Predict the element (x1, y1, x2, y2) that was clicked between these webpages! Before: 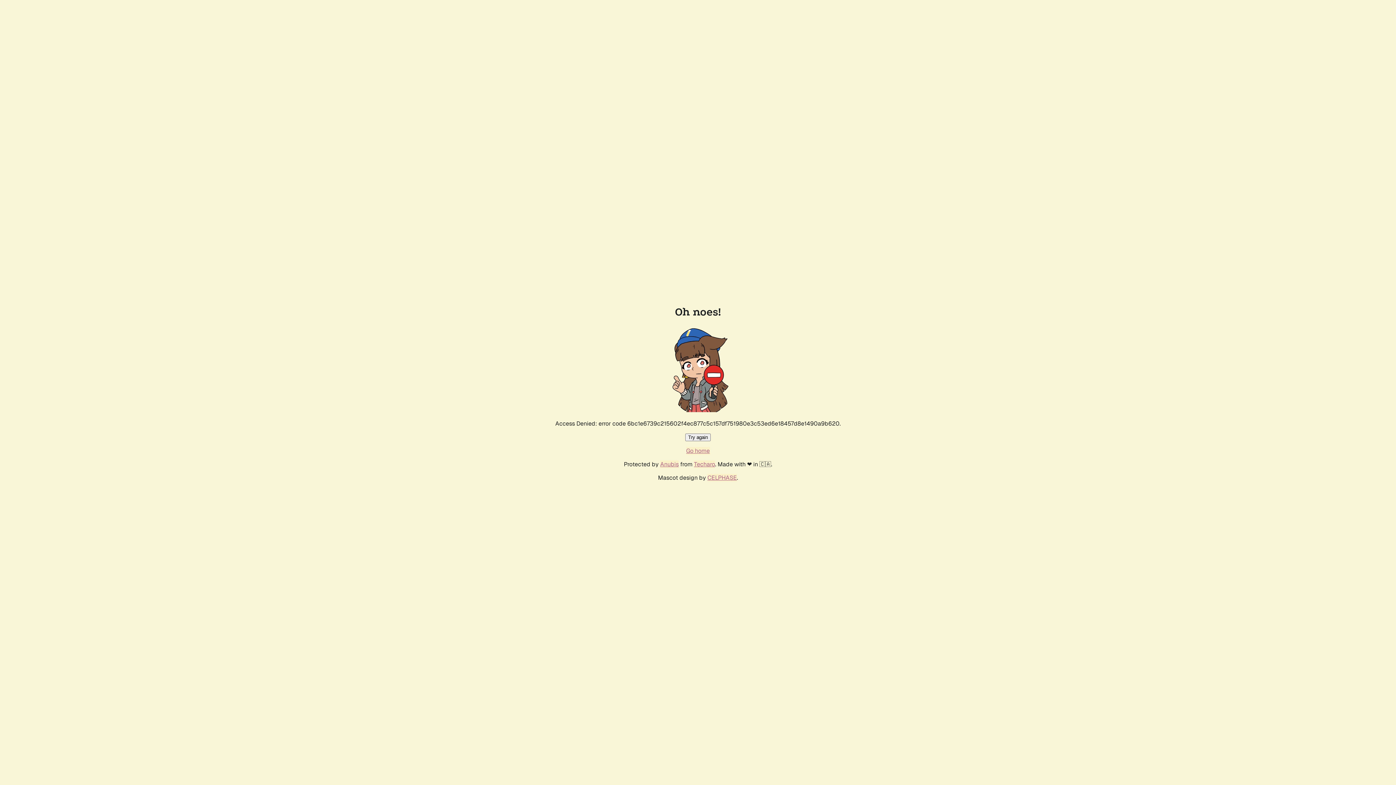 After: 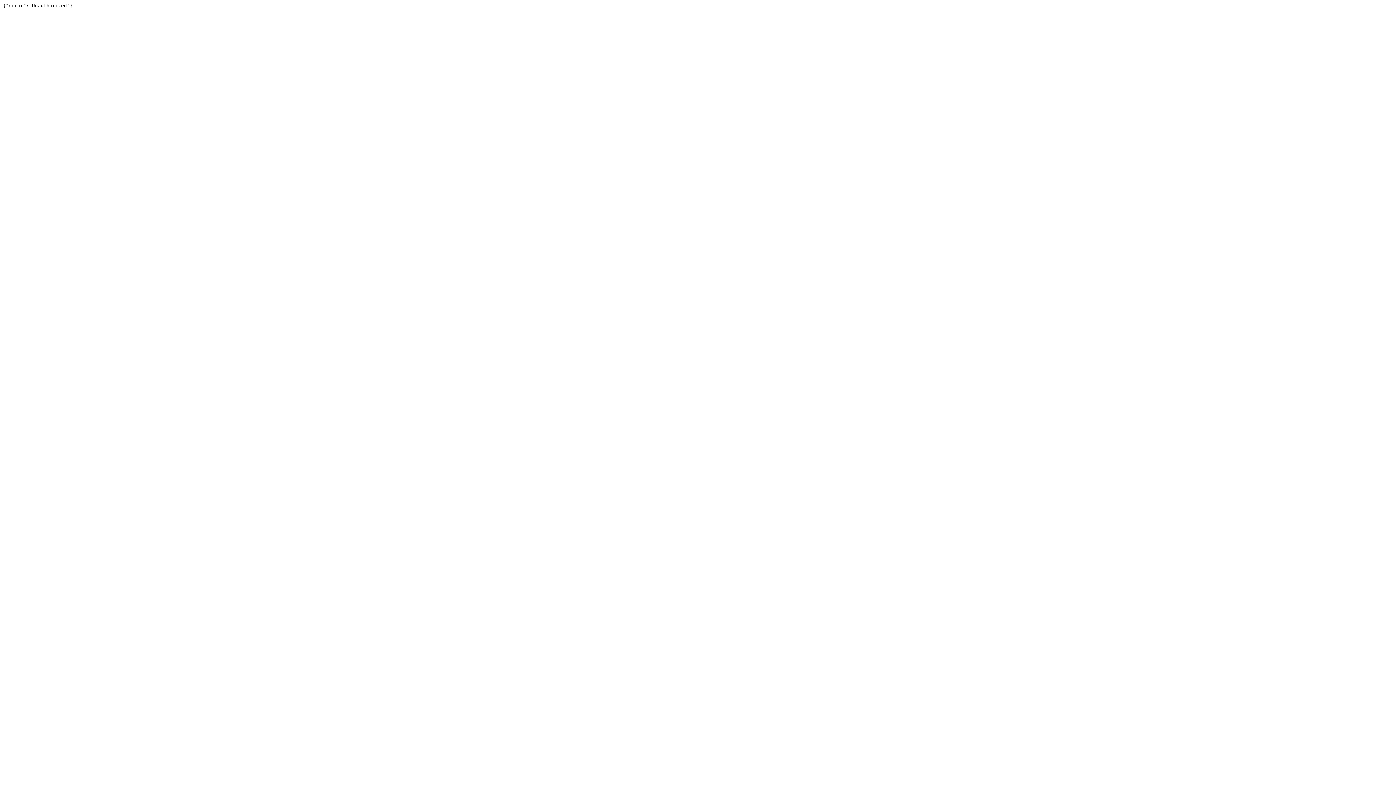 Action: bbox: (694, 460, 715, 468) label: Techaro